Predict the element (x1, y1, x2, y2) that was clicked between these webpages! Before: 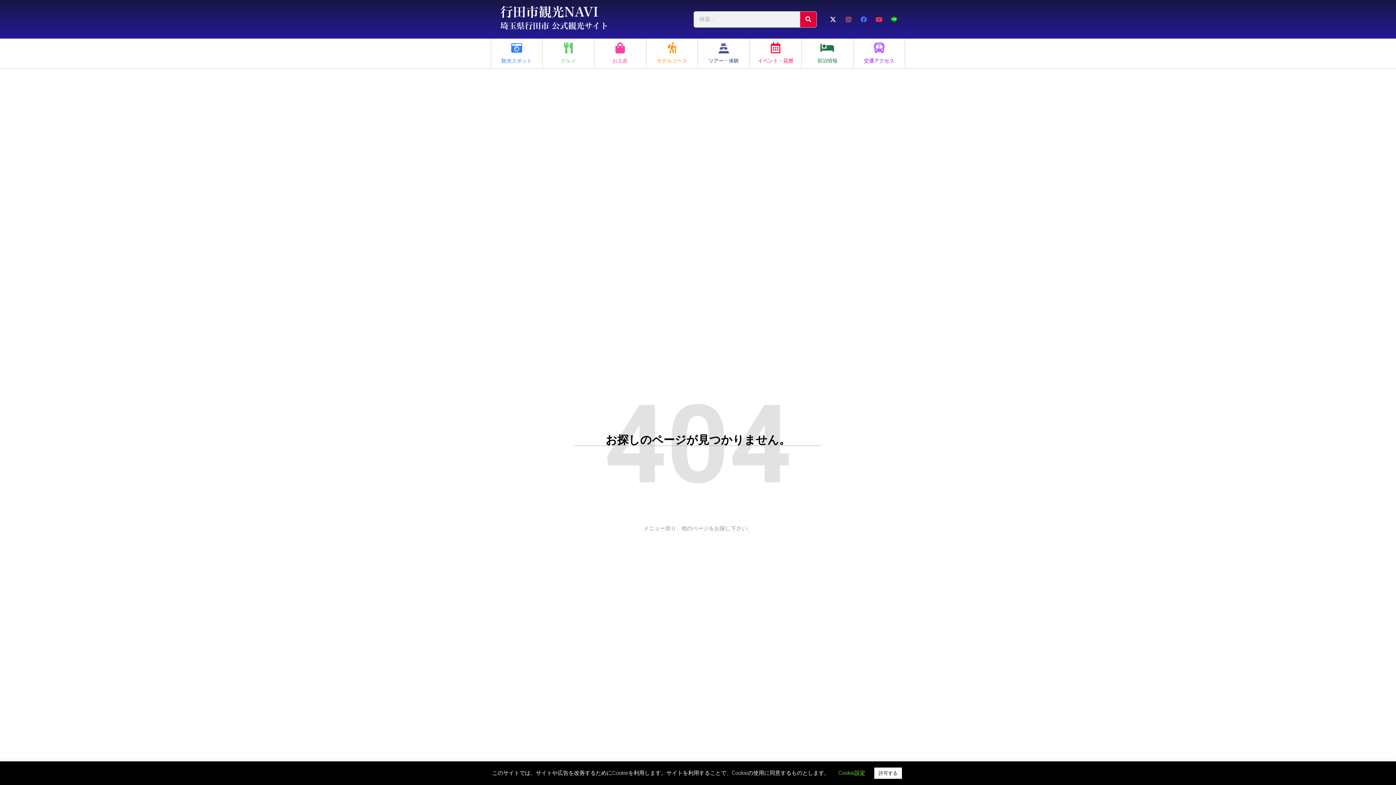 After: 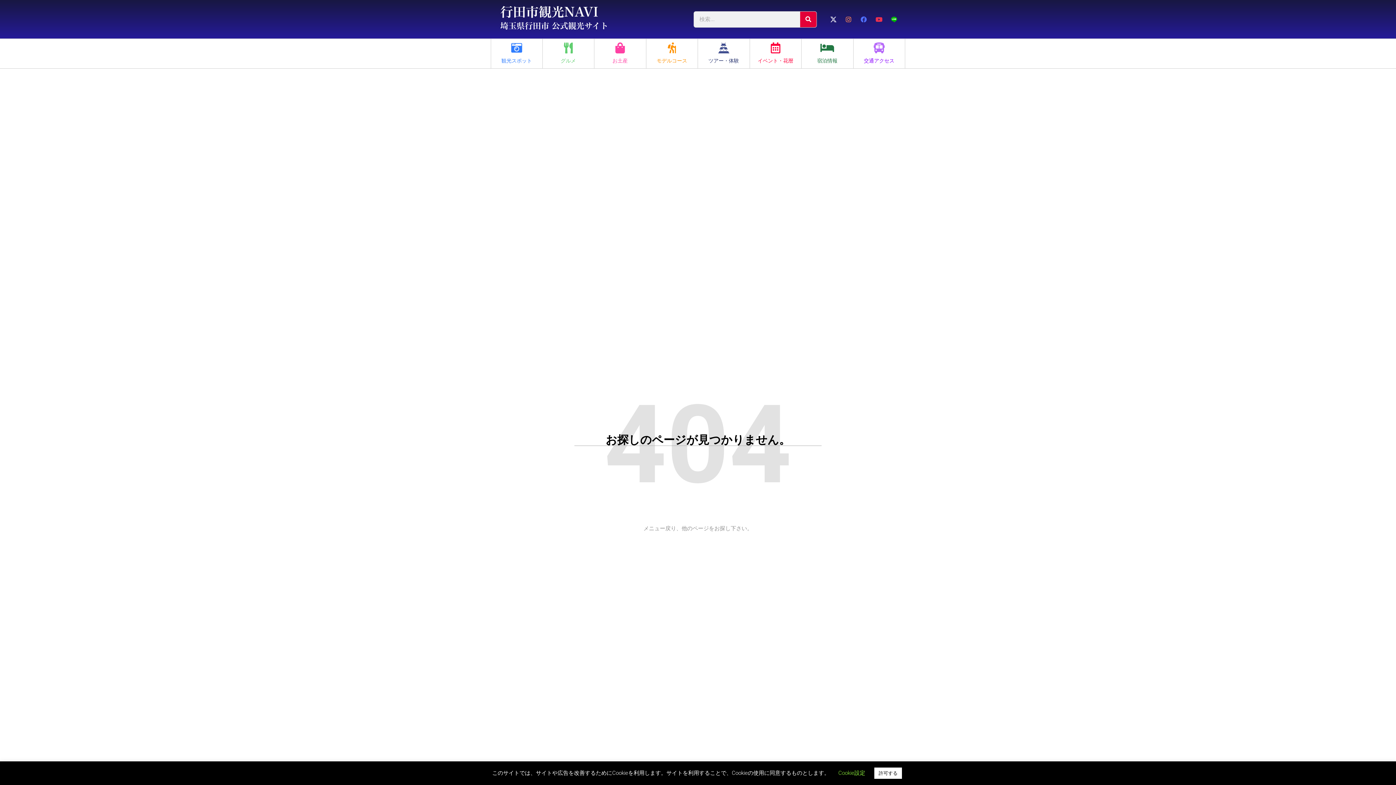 Action: bbox: (827, 13, 839, 25)